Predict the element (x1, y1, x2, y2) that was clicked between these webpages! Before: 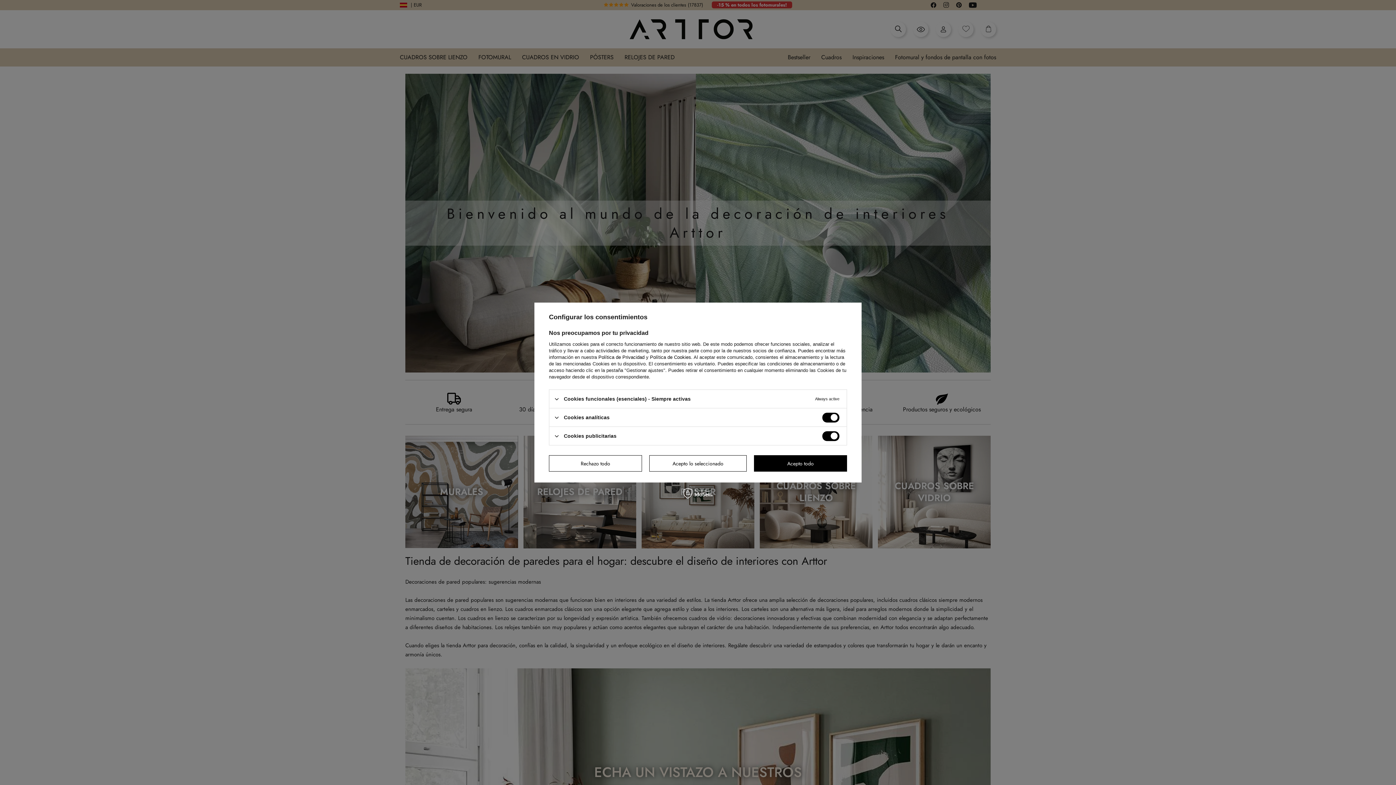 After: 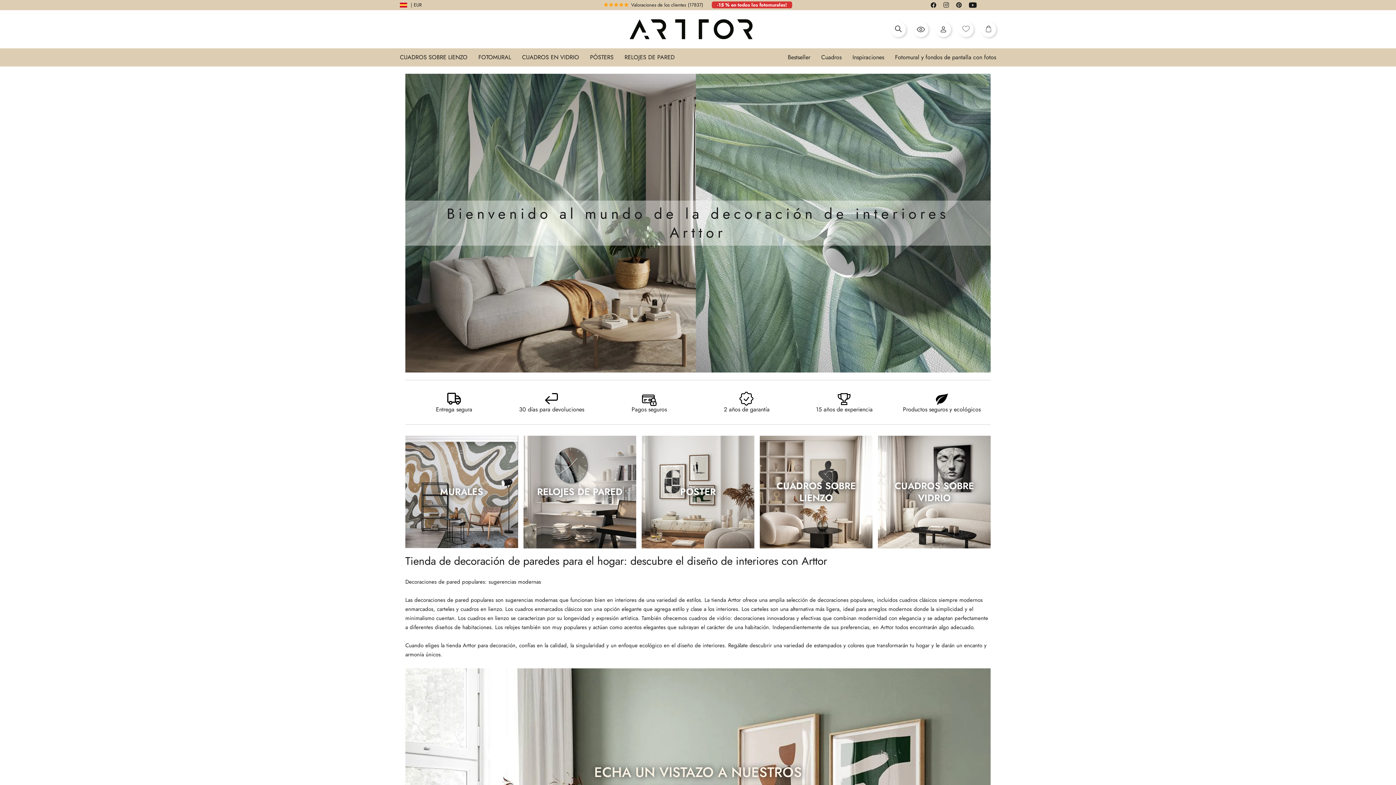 Action: bbox: (754, 455, 847, 471) label: Acepto todo